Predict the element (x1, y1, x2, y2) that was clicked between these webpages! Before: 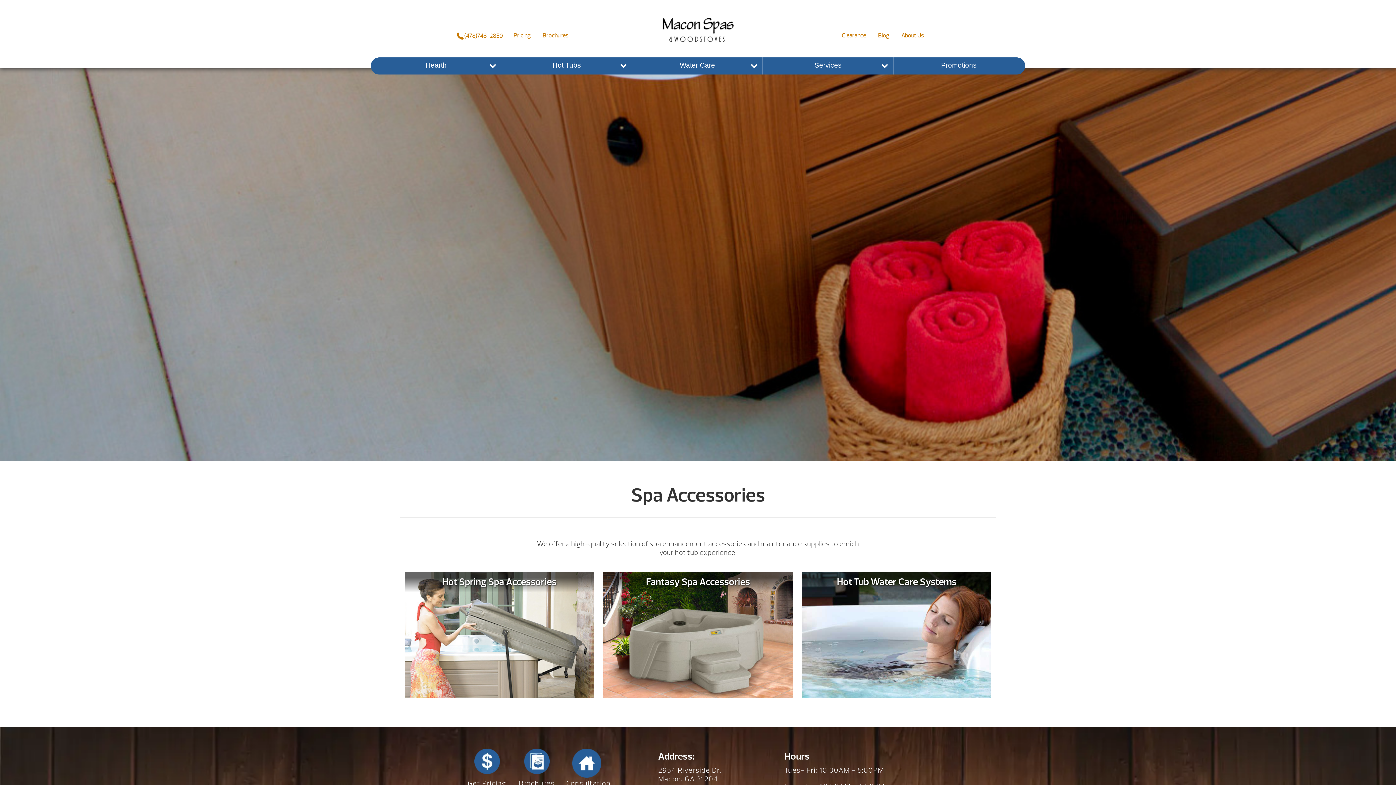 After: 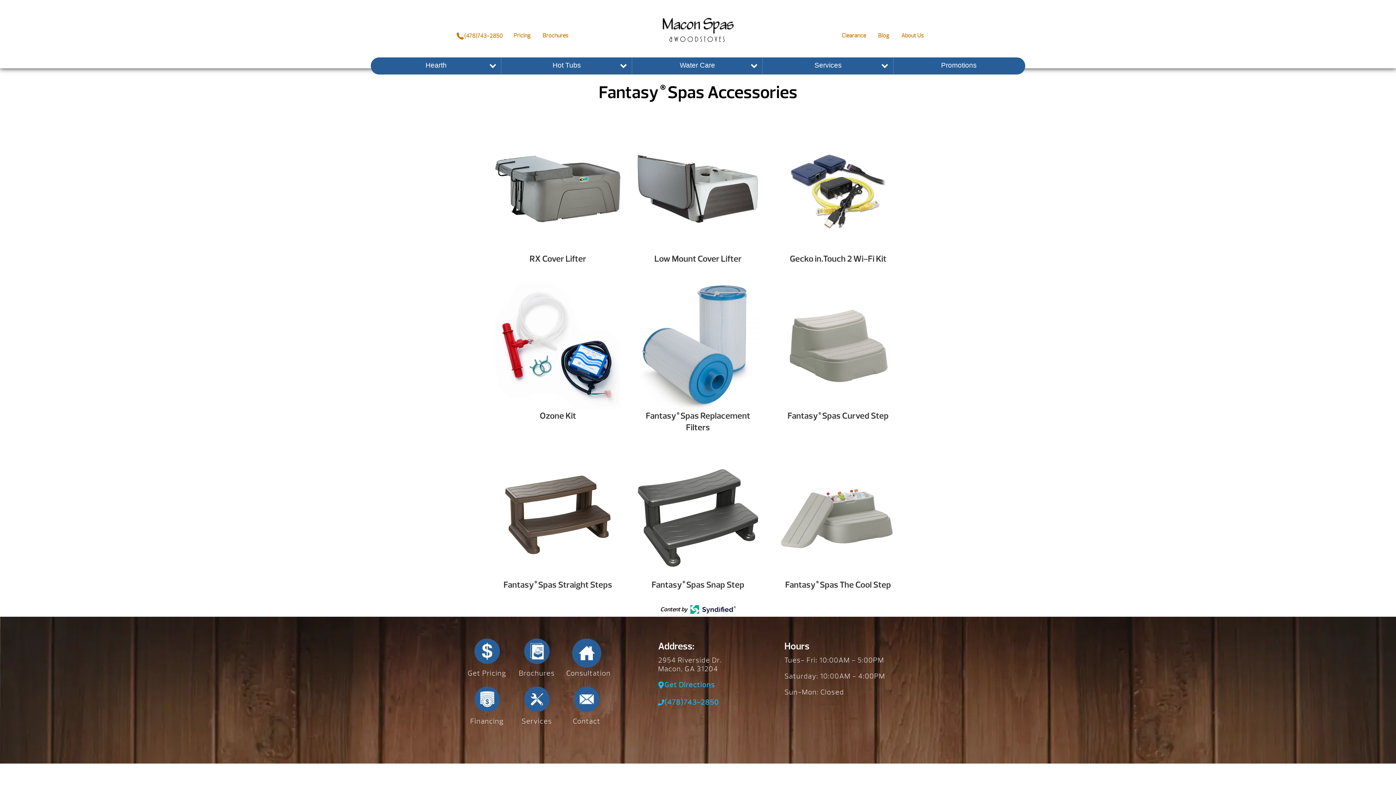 Action: bbox: (603, 571, 792, 698) label: Fantasy Spa Accessories